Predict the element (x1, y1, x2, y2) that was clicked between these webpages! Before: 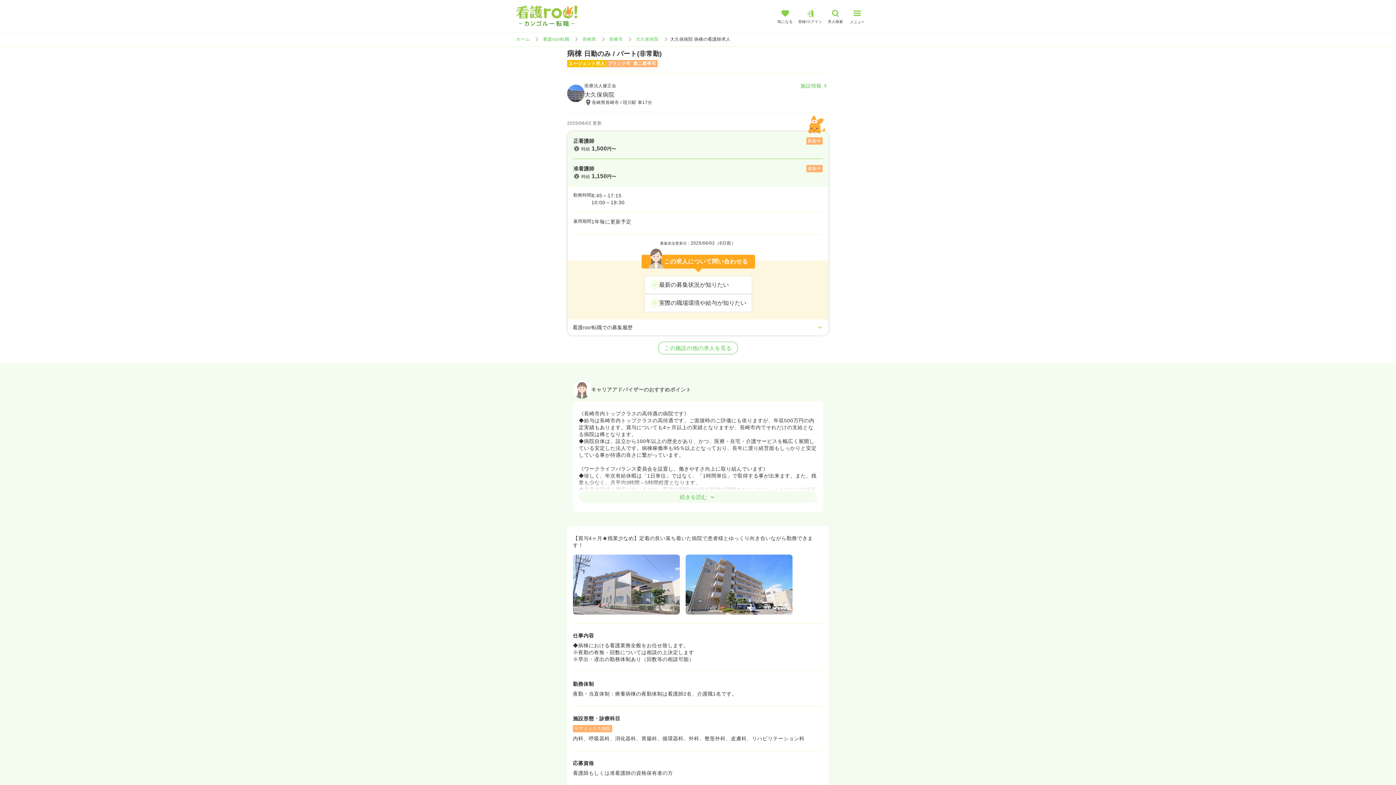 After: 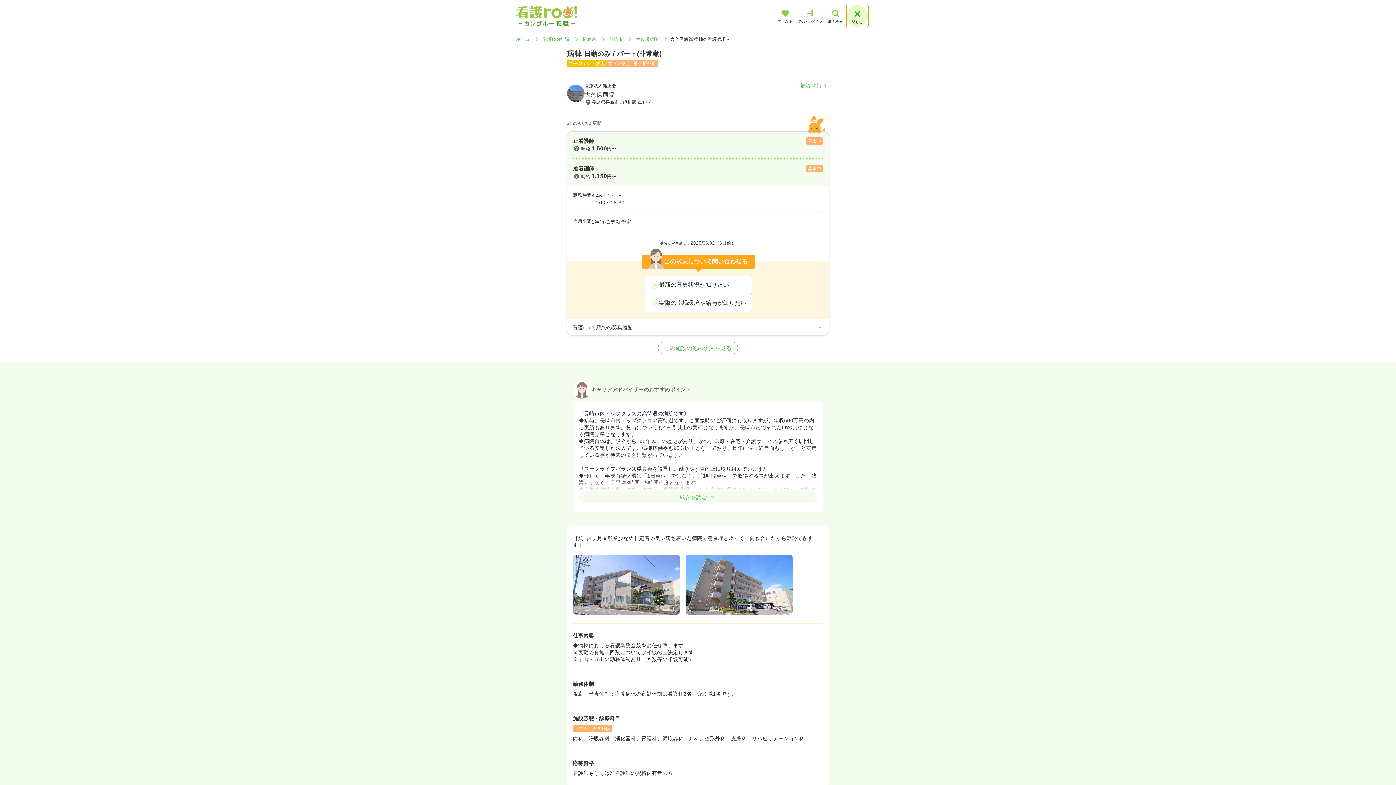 Action: label: メニュー bbox: (846, 5, 868, 26)